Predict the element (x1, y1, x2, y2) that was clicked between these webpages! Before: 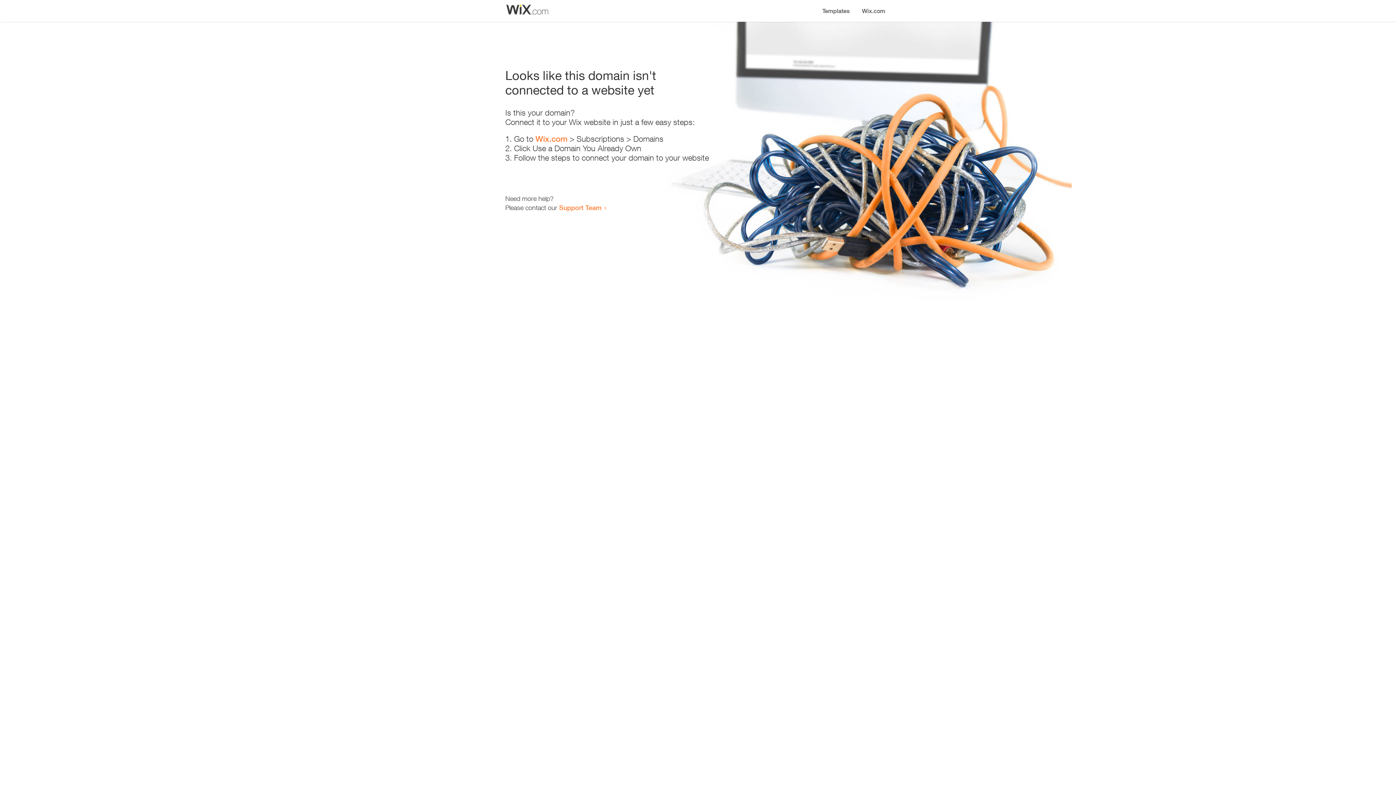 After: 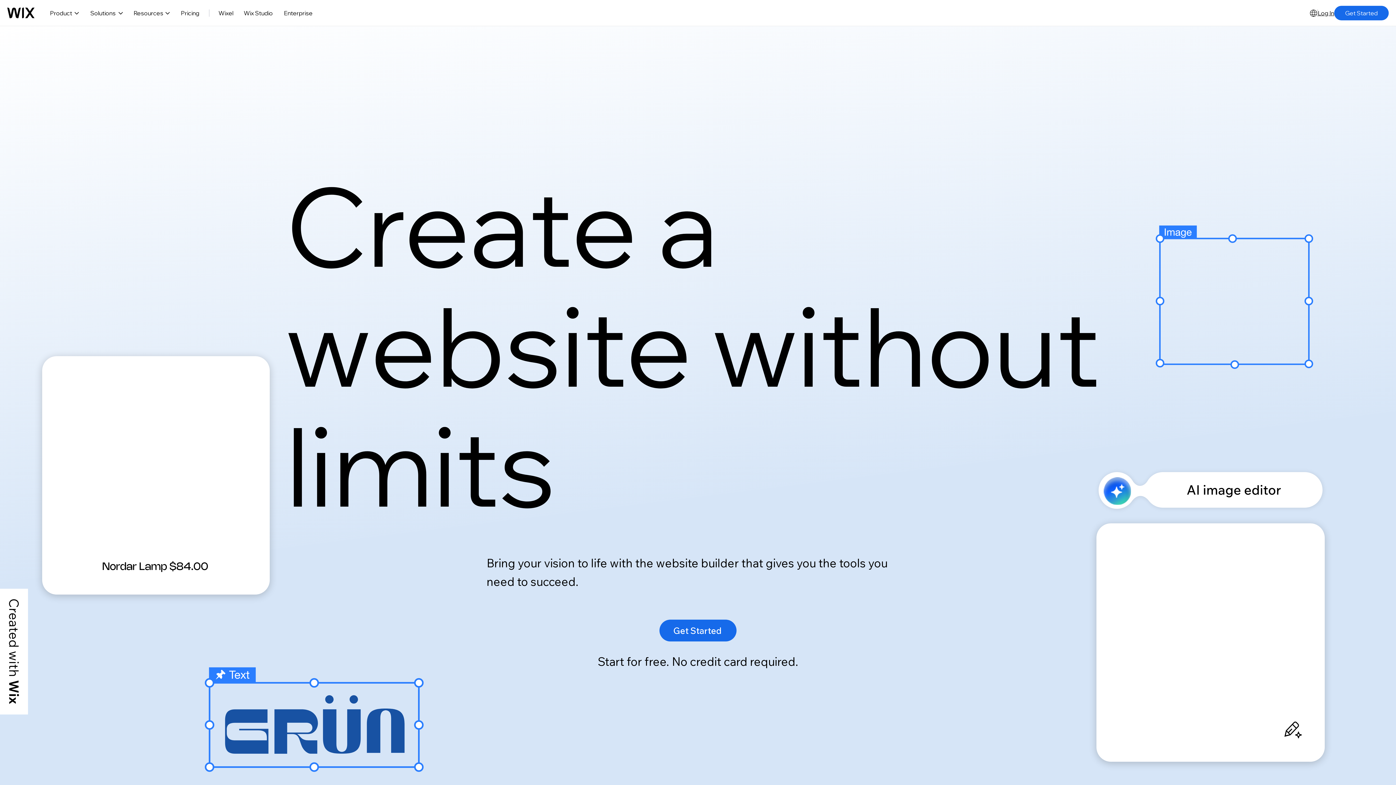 Action: label: Wix.com bbox: (856, 0, 890, 14)